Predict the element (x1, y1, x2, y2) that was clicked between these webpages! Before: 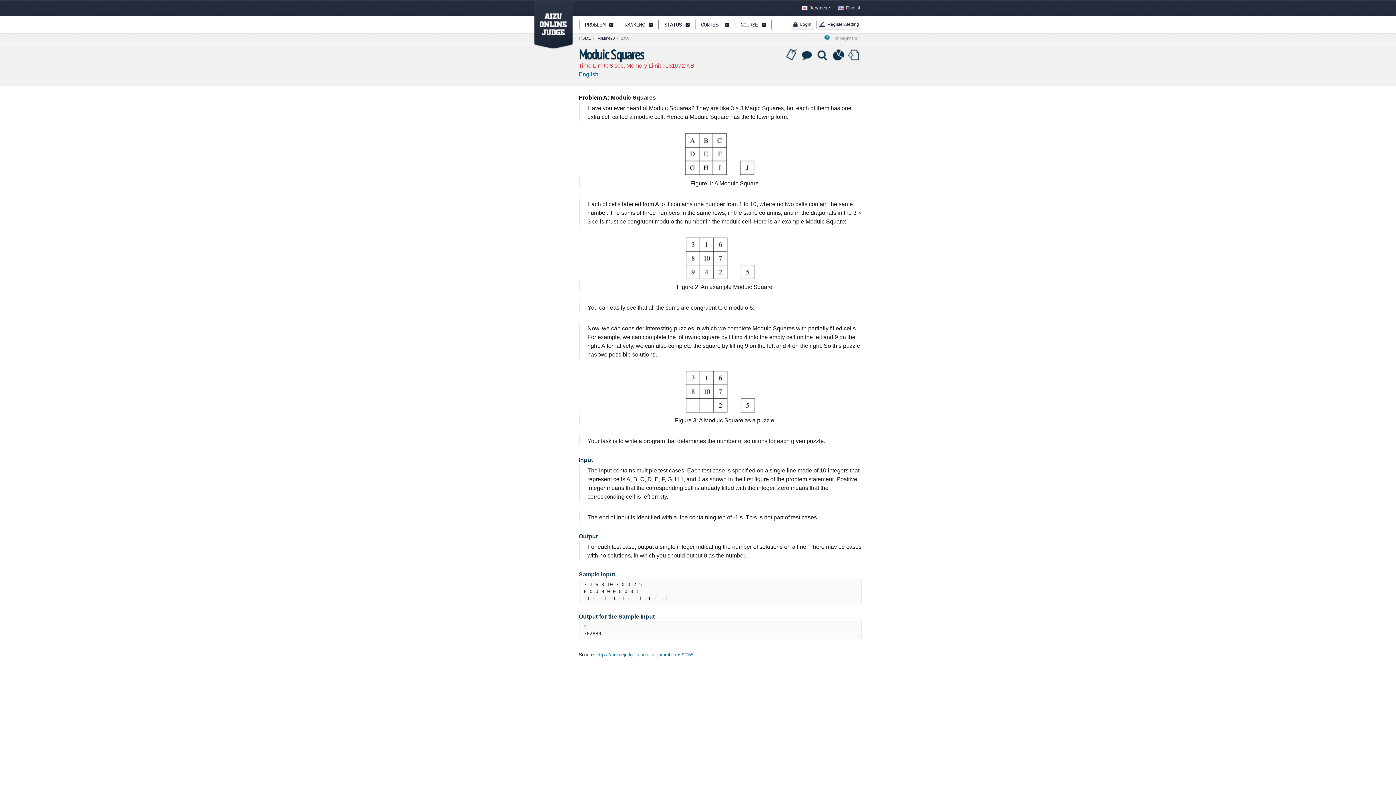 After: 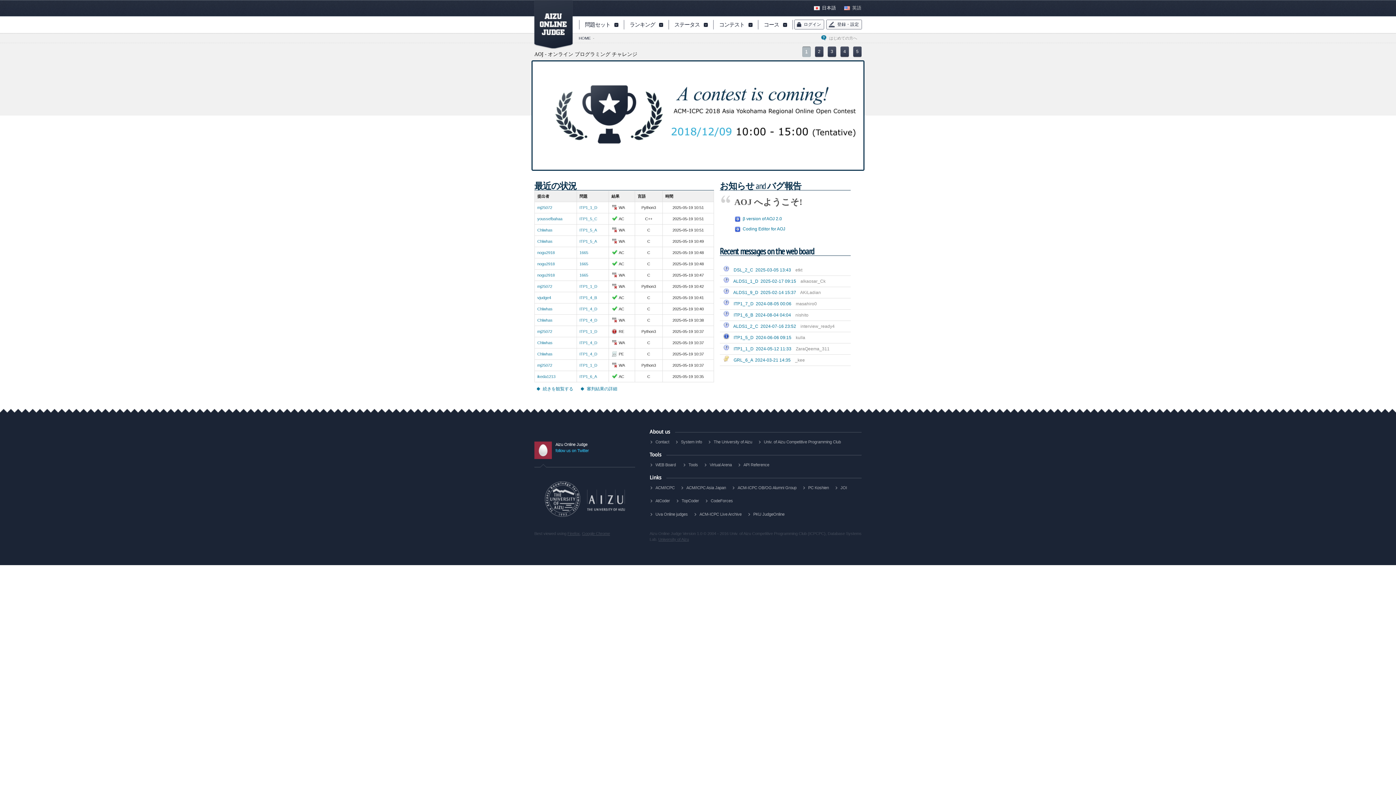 Action: label: Japanese bbox: (801, 5, 830, 10)